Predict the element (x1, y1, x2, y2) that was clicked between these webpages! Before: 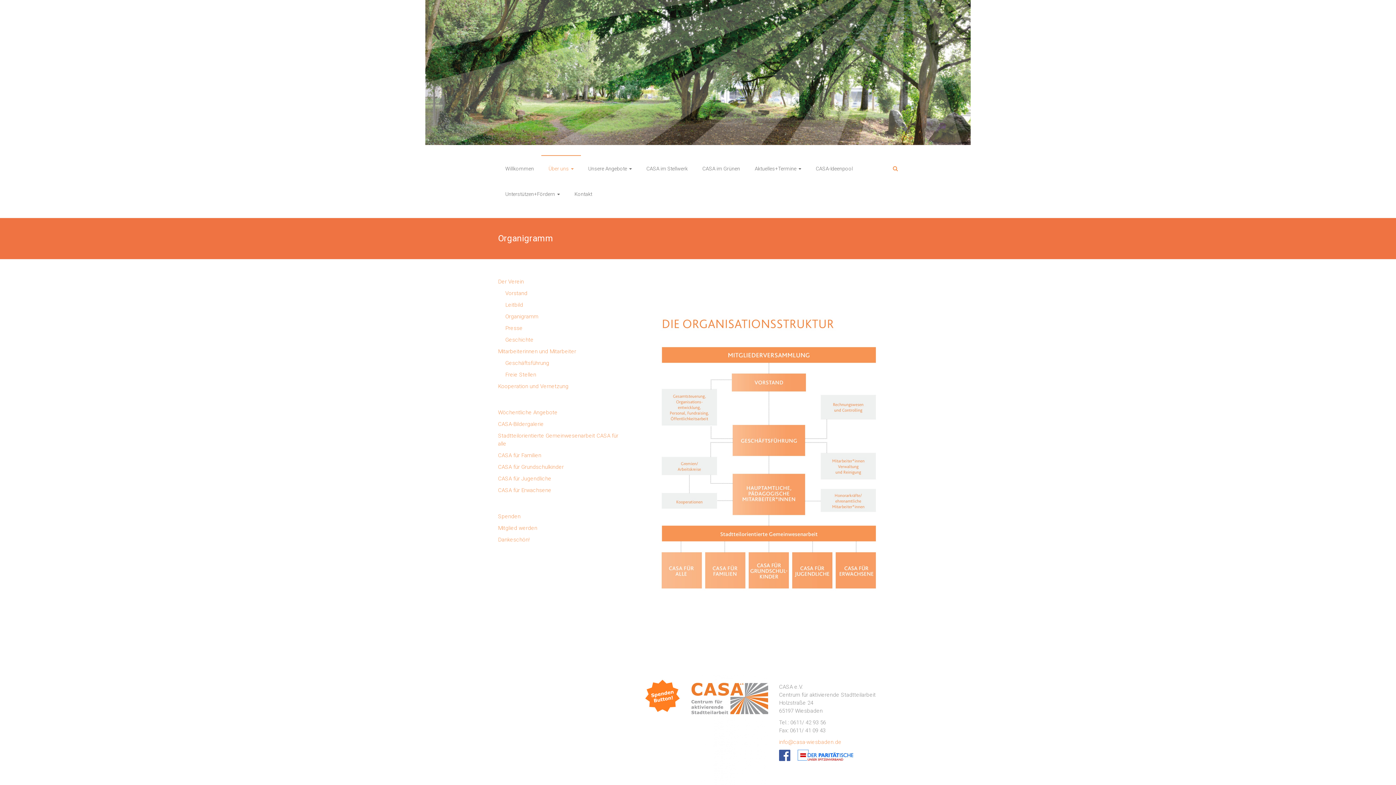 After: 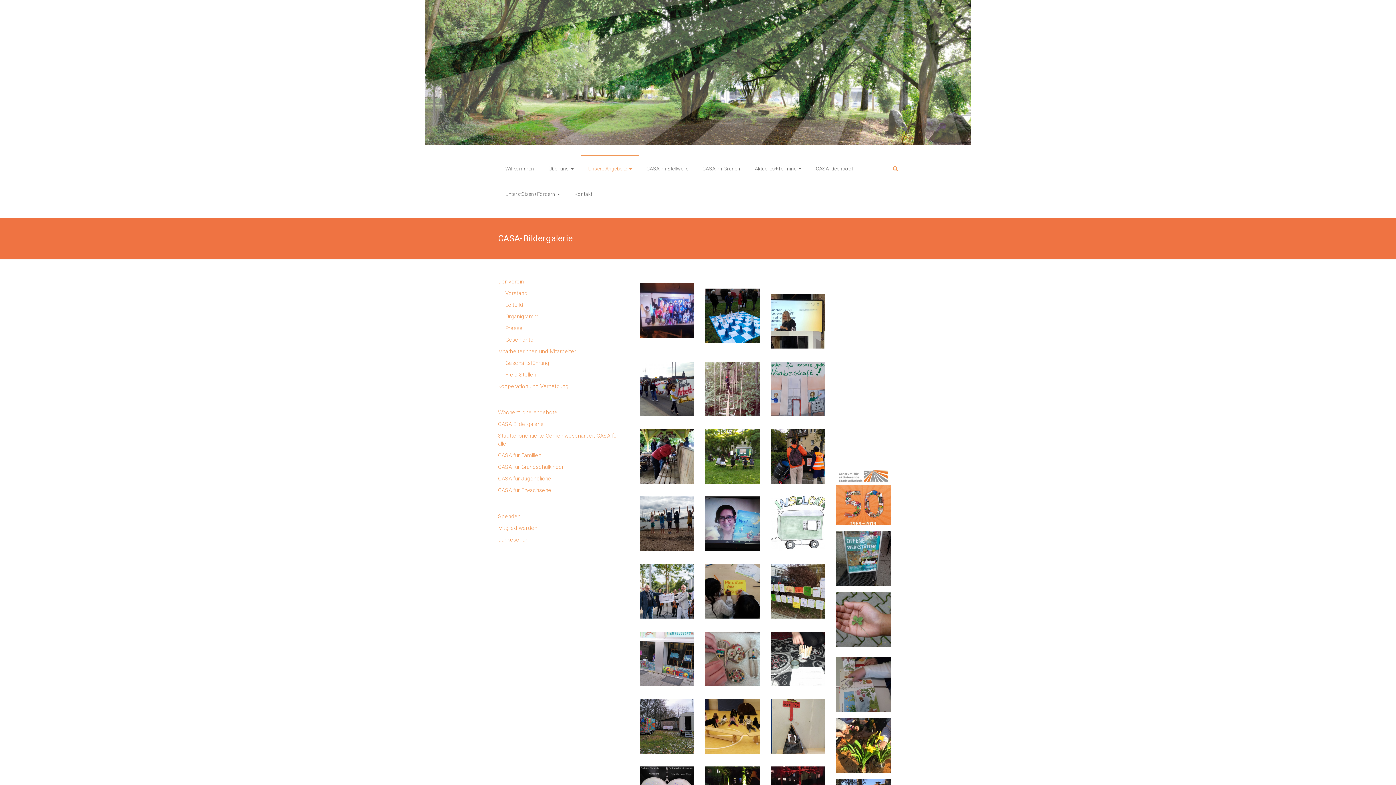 Action: label: CASA-Bildergalerie bbox: (498, 420, 544, 432)